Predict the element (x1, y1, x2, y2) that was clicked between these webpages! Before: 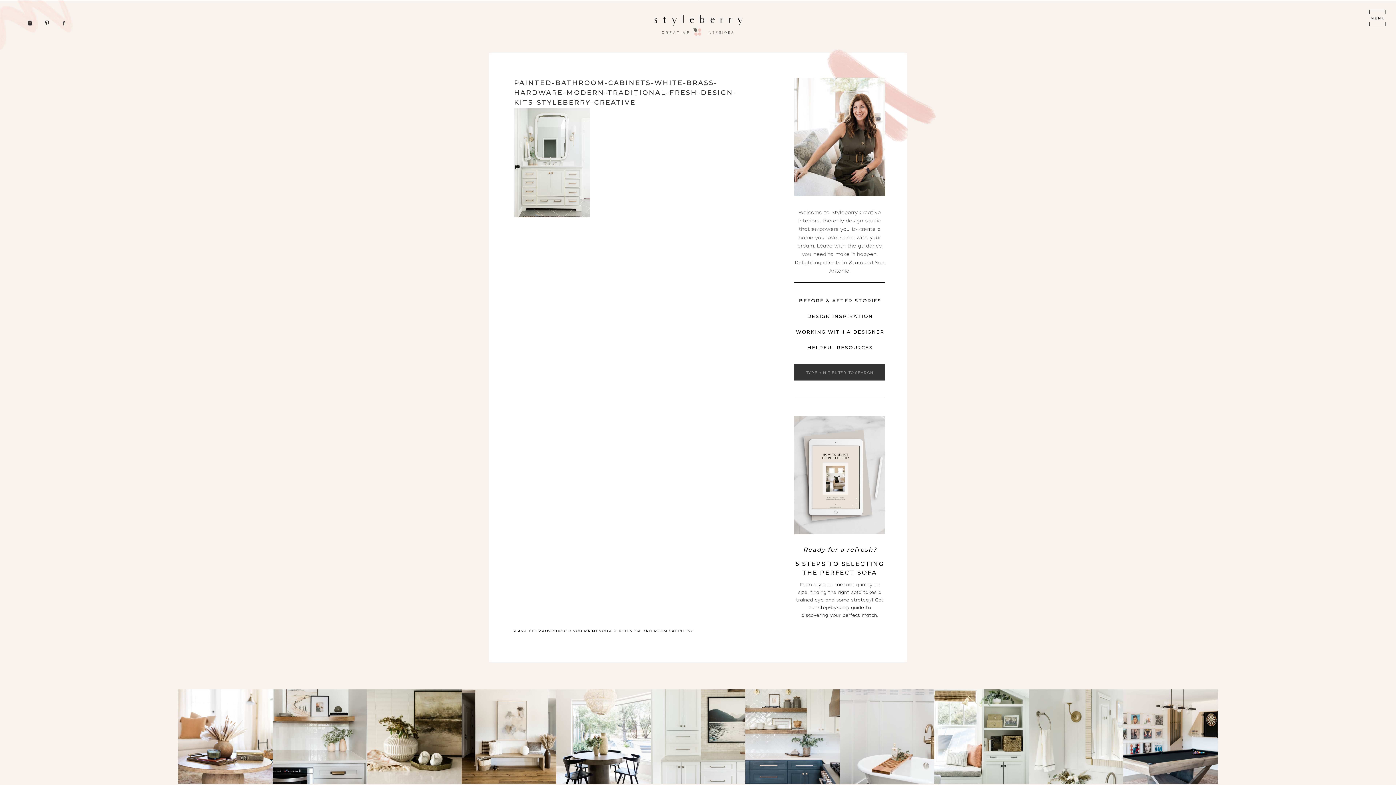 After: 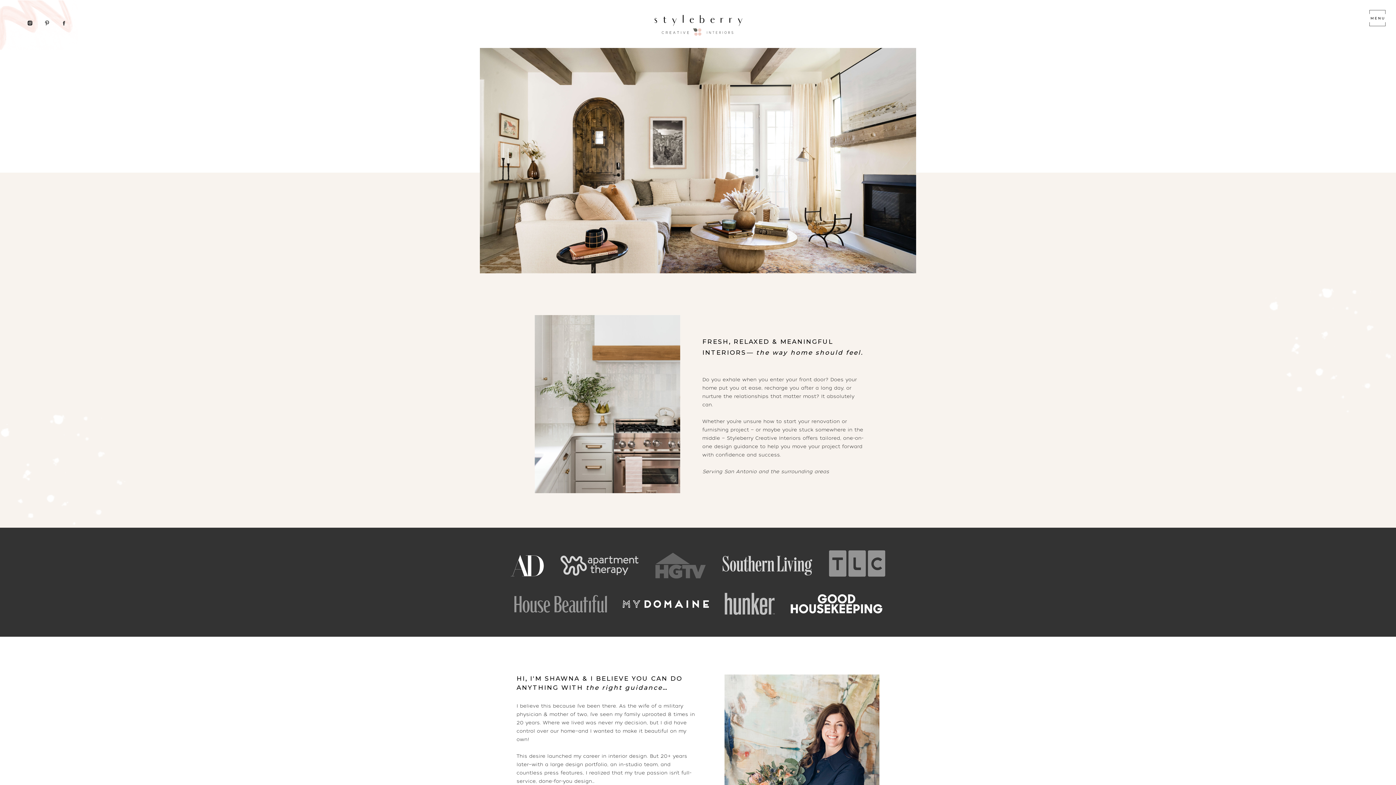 Action: bbox: (654, 9, 742, 42)